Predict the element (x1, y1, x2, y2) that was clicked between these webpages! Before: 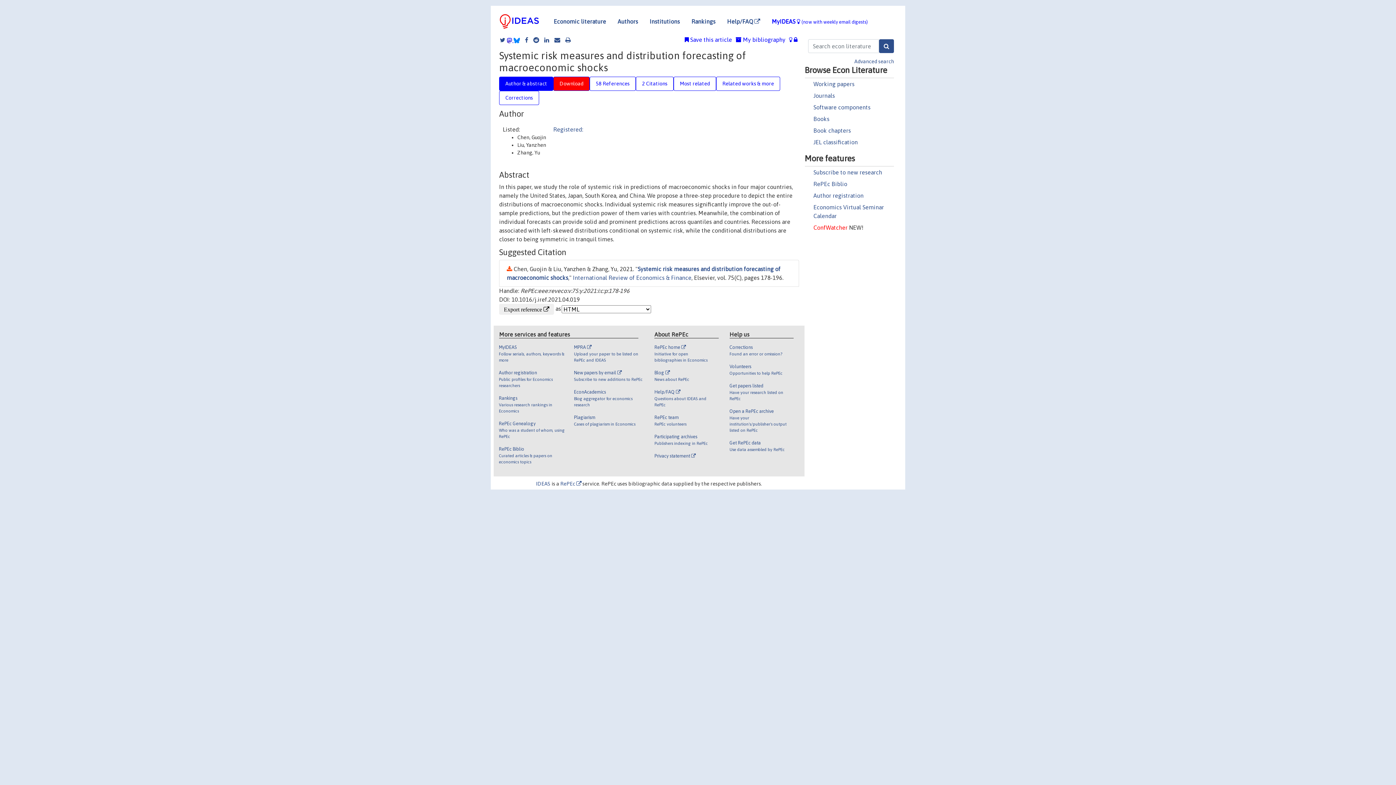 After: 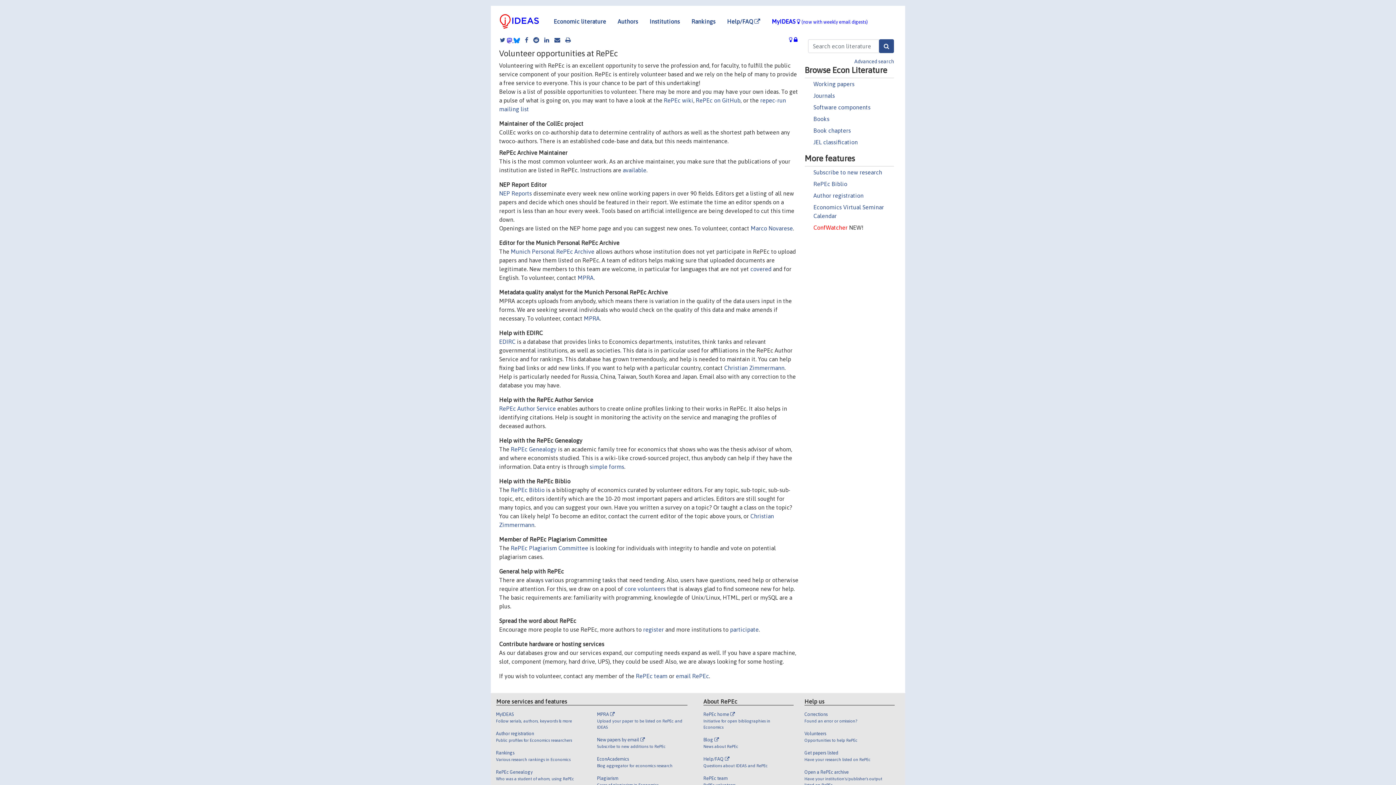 Action: bbox: (729, 363, 788, 382) label: Volunteers

Opportunities to help RePEc